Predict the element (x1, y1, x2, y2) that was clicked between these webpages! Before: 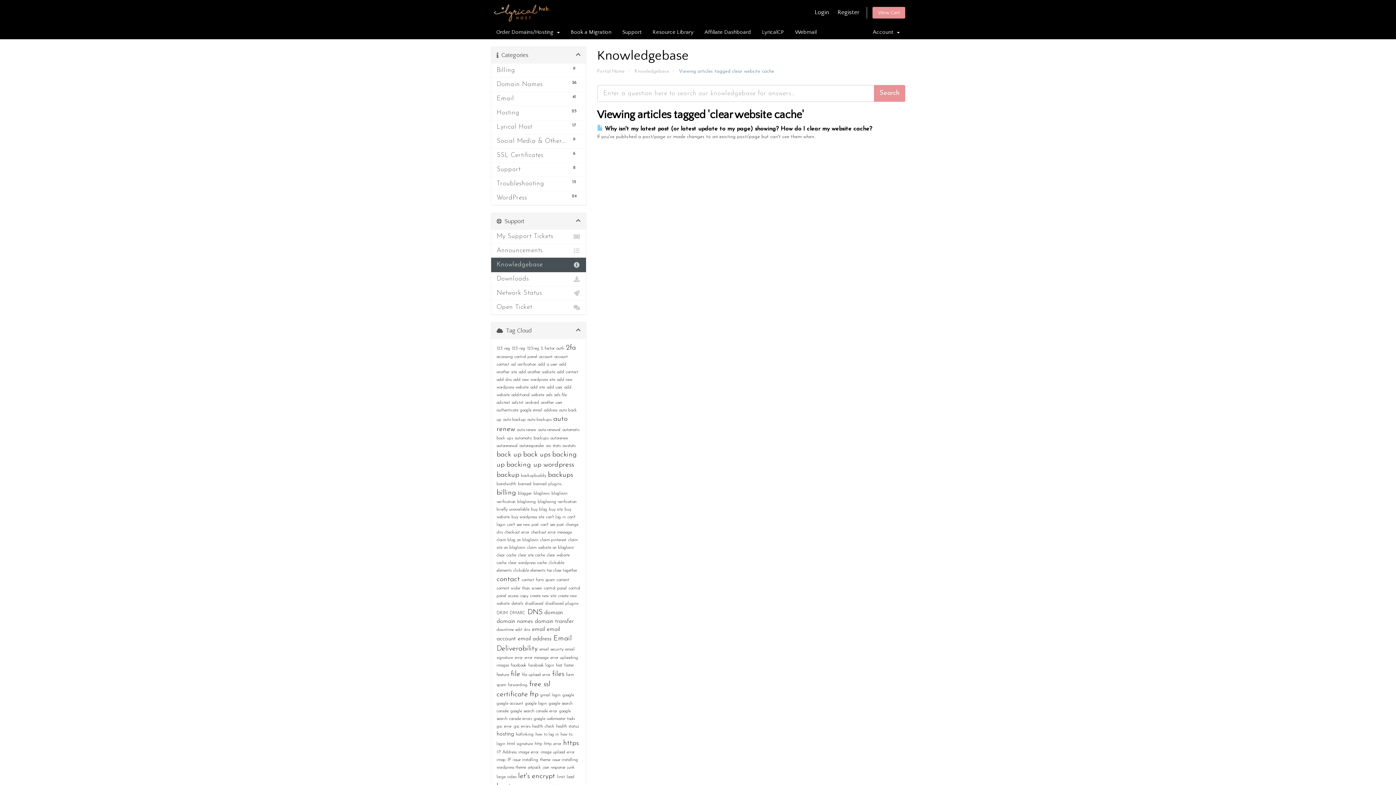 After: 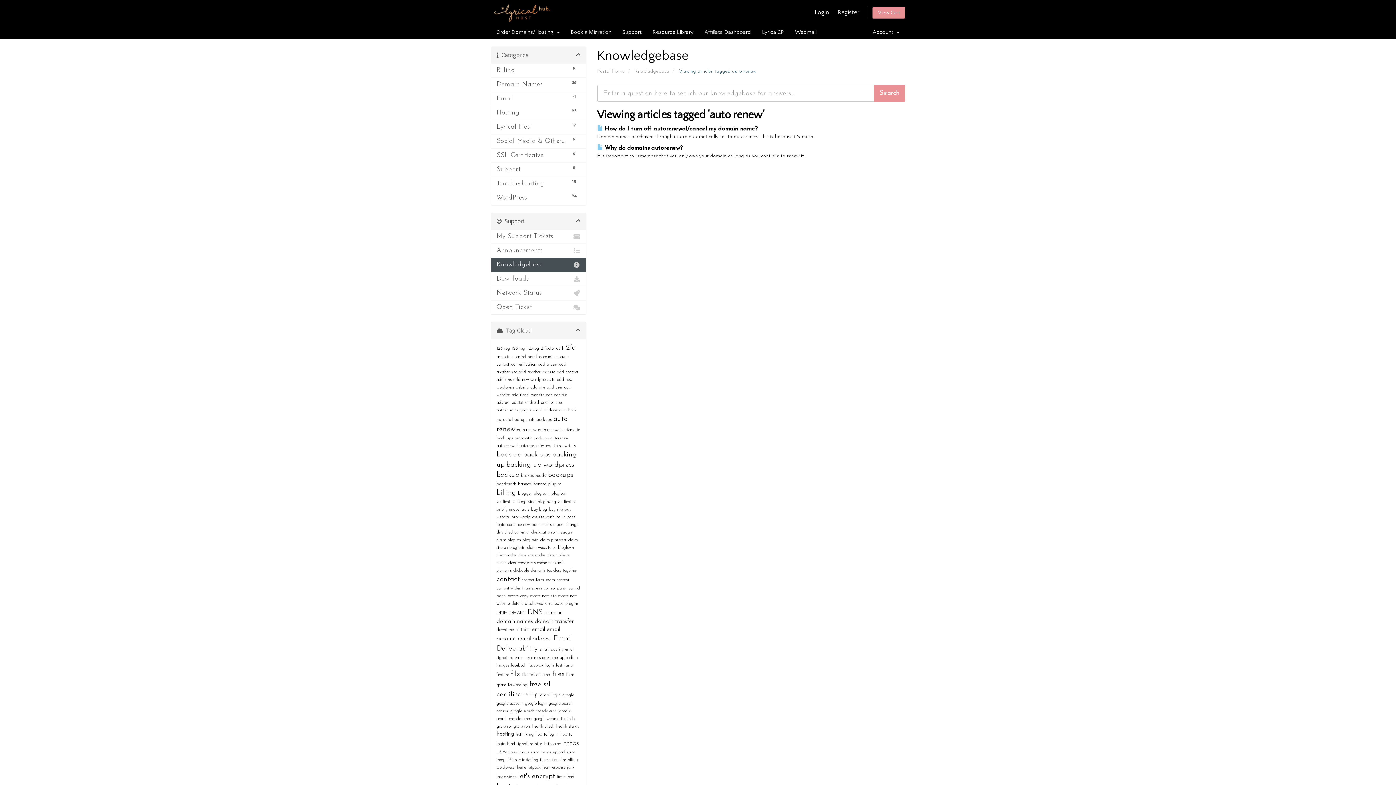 Action: bbox: (517, 428, 536, 432) label: auto-renew